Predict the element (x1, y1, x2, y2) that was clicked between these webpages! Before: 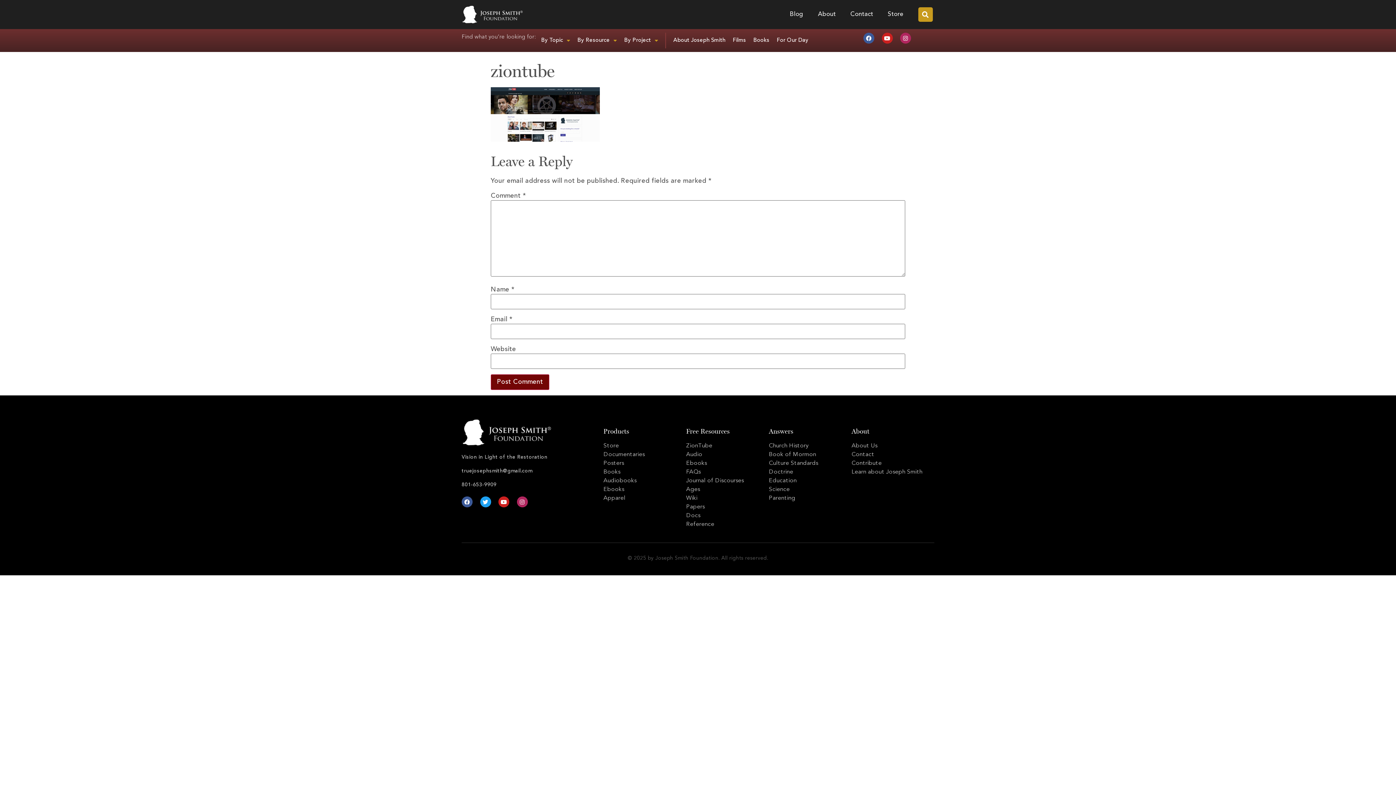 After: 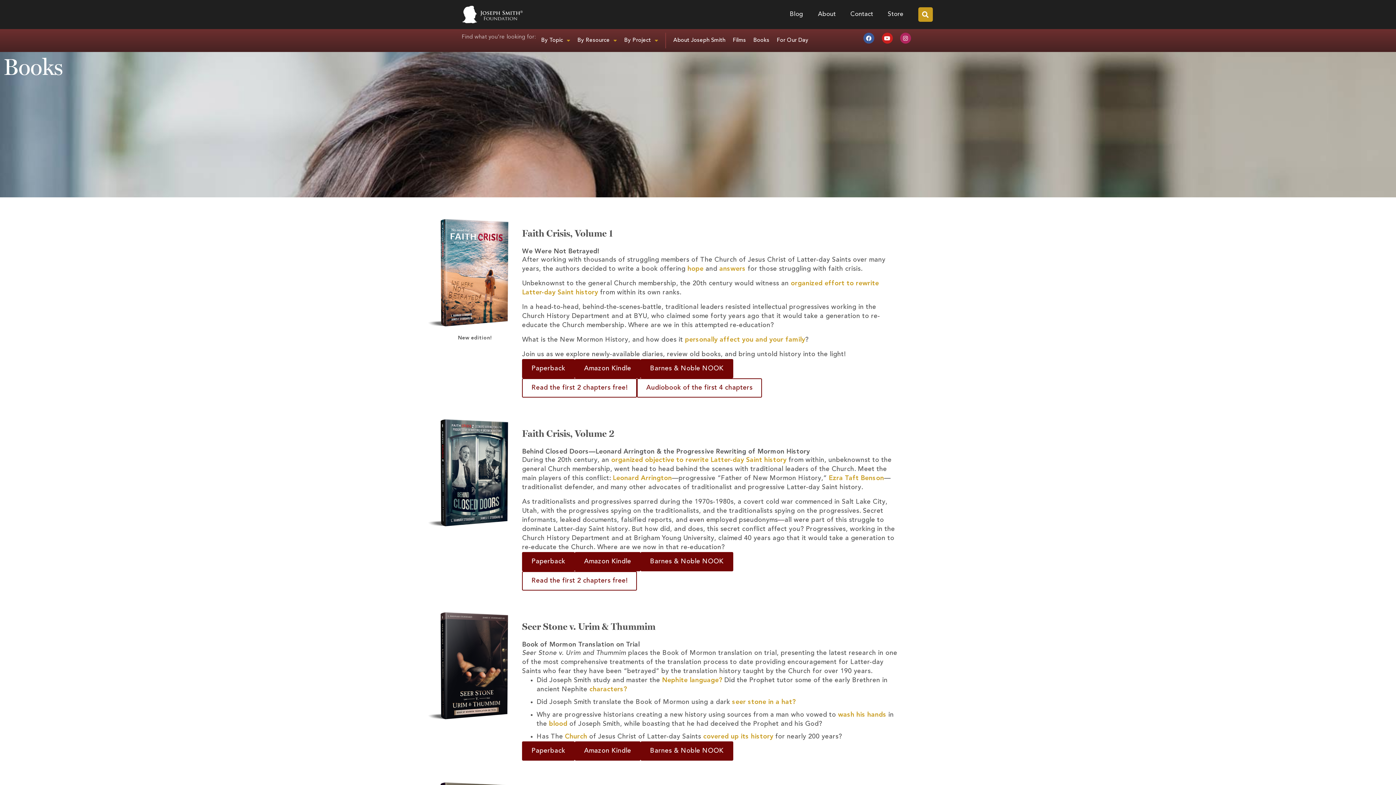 Action: label: Books bbox: (751, 32, 771, 48)